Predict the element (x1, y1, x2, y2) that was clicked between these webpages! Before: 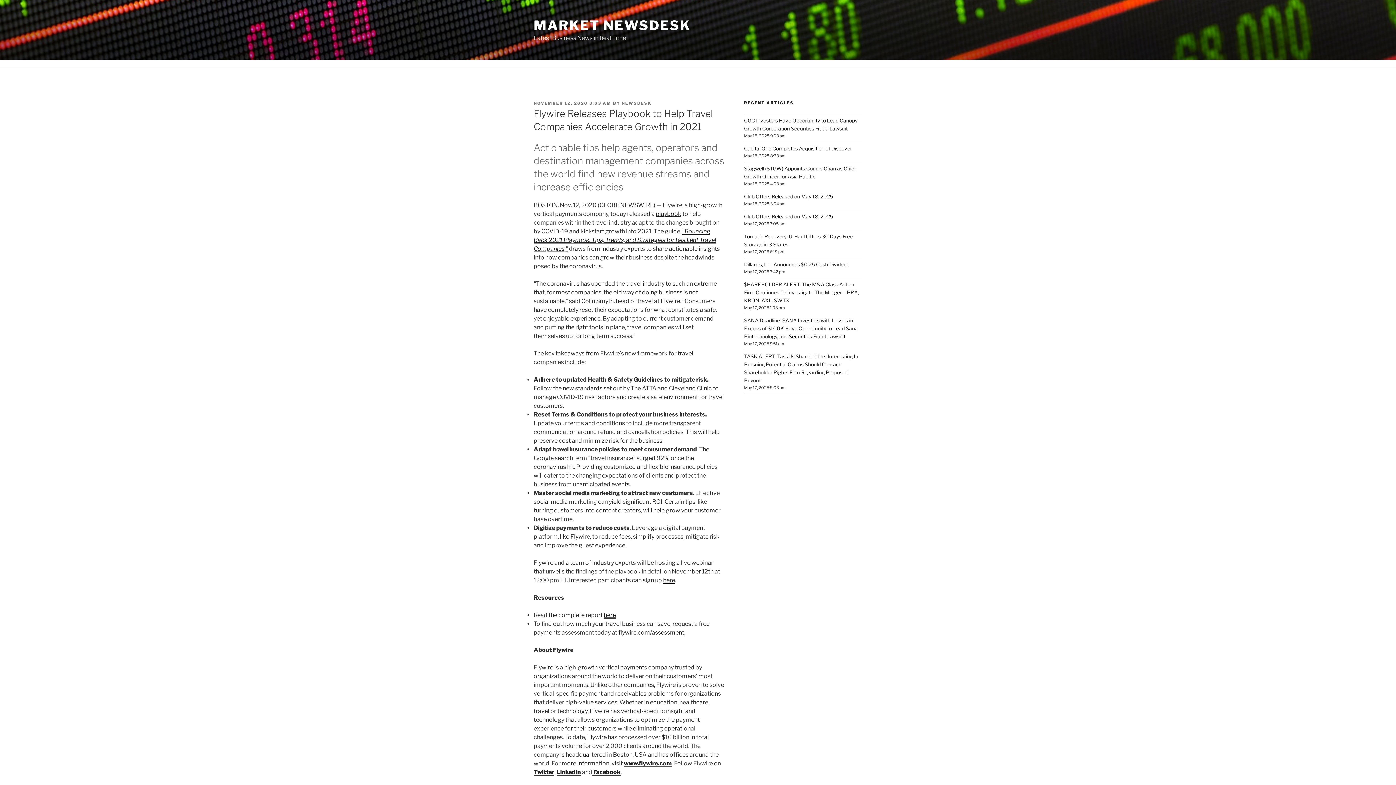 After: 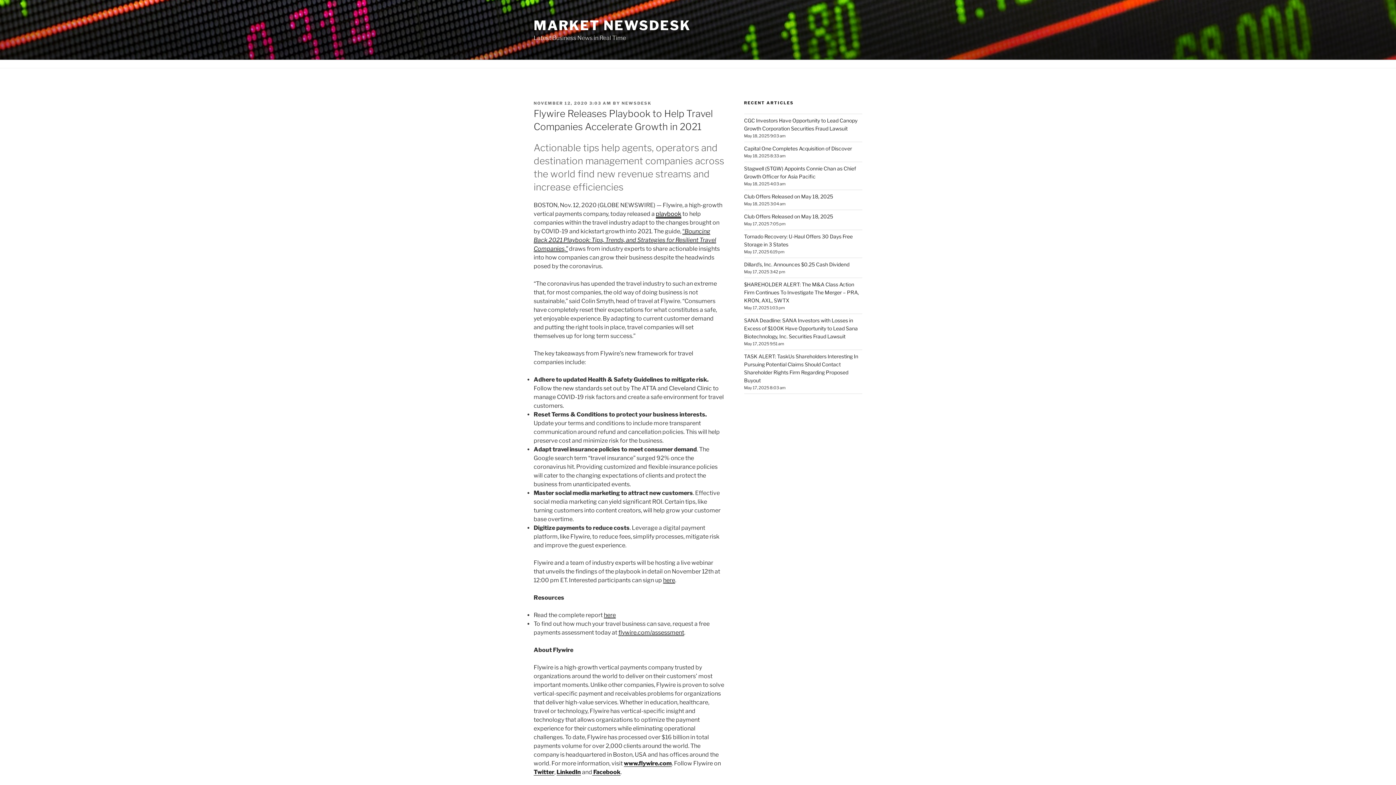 Action: bbox: (656, 210, 681, 217) label: playbook